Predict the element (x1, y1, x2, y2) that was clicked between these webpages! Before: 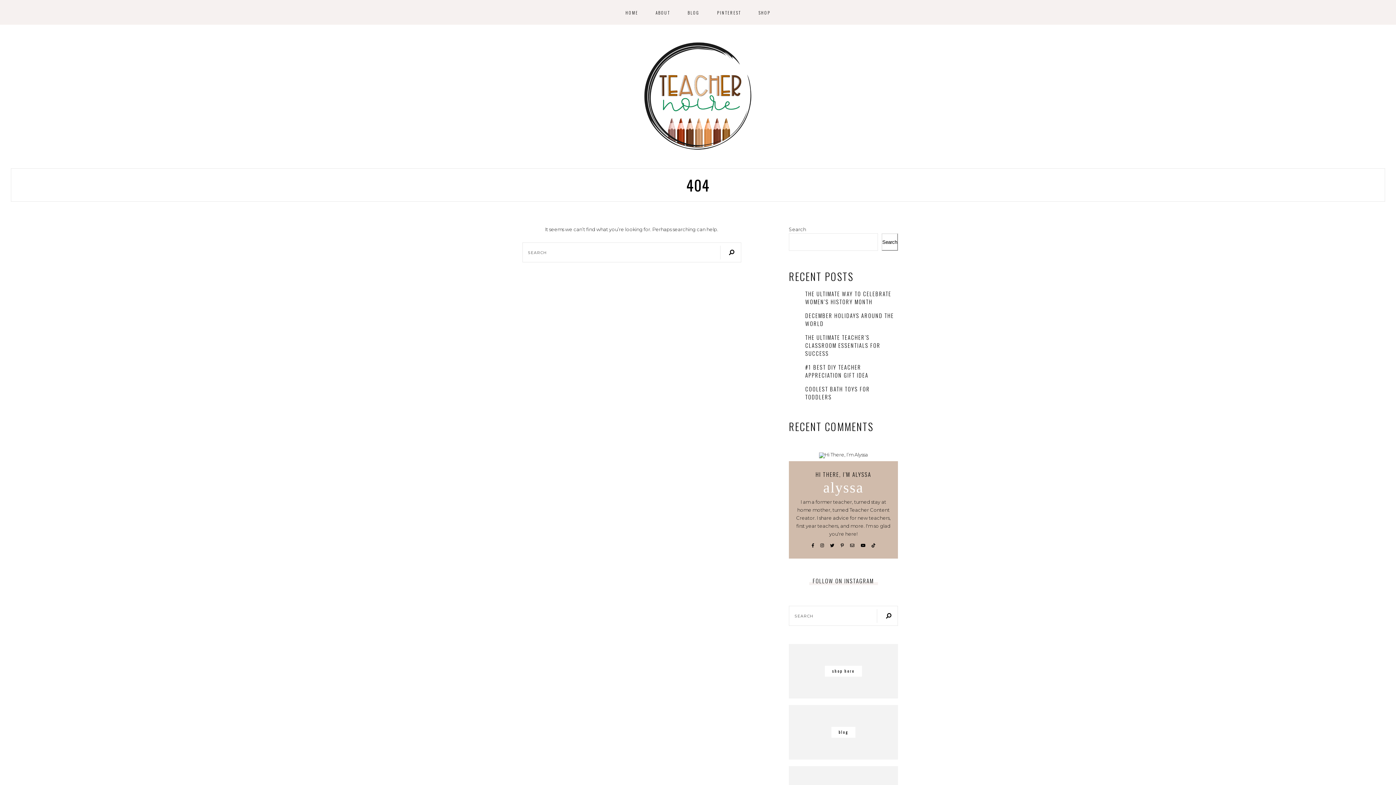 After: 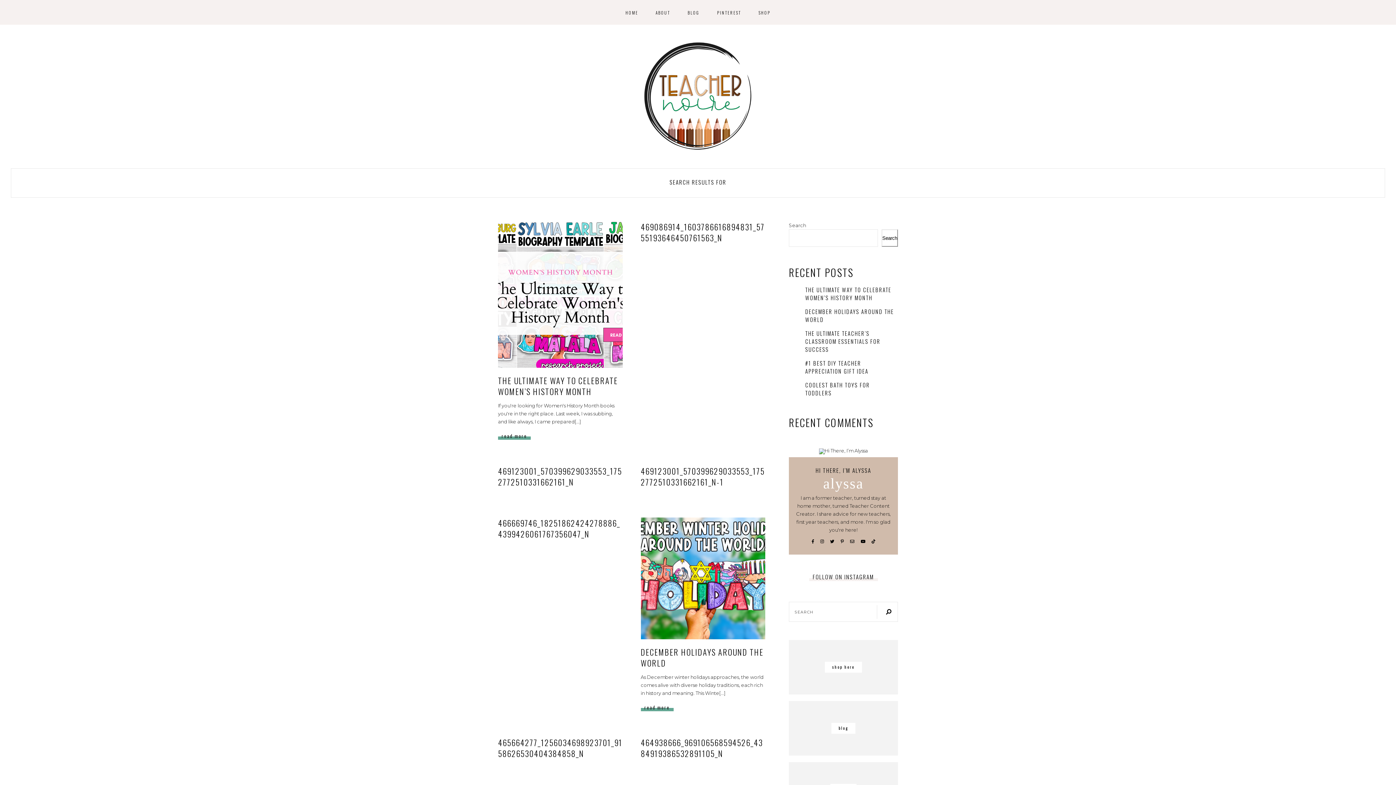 Action: bbox: (880, 606, 897, 625)